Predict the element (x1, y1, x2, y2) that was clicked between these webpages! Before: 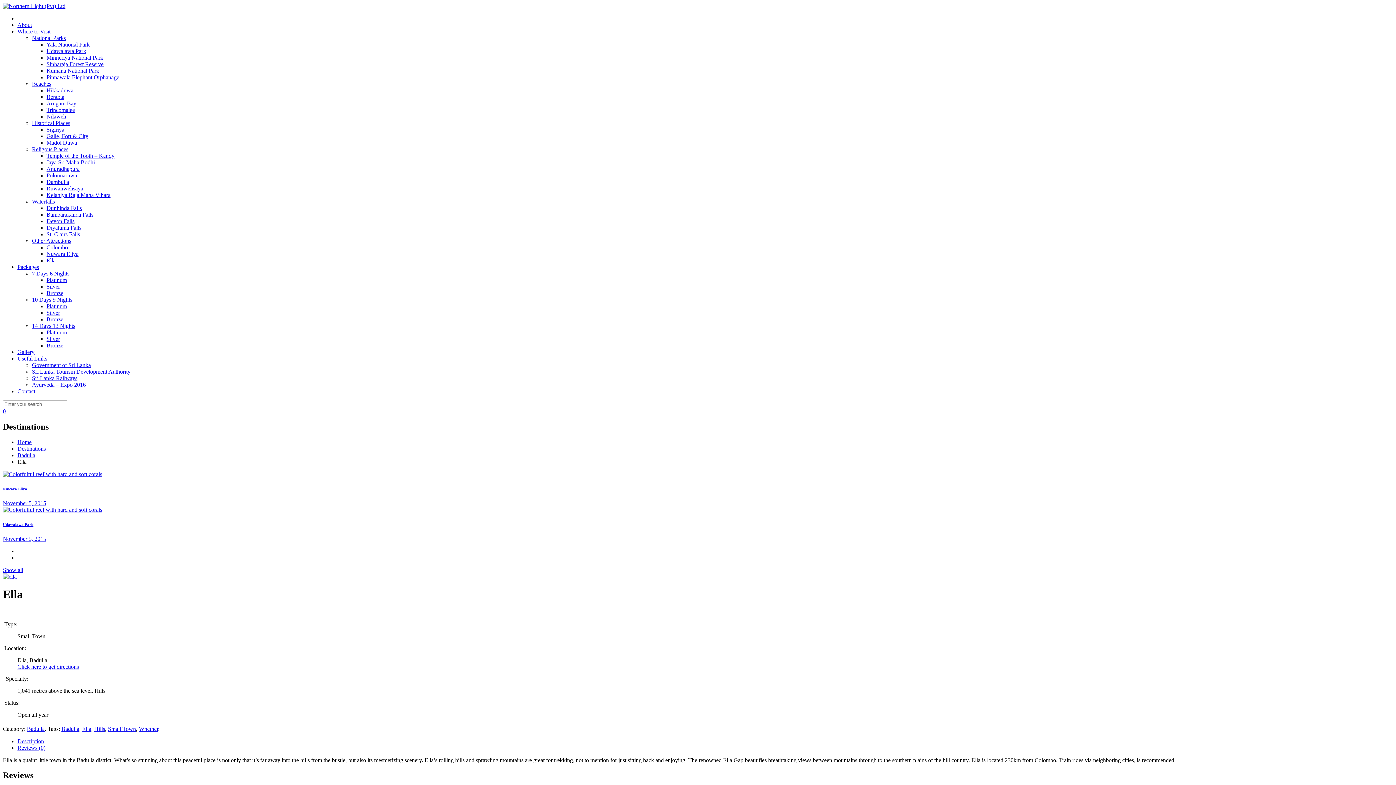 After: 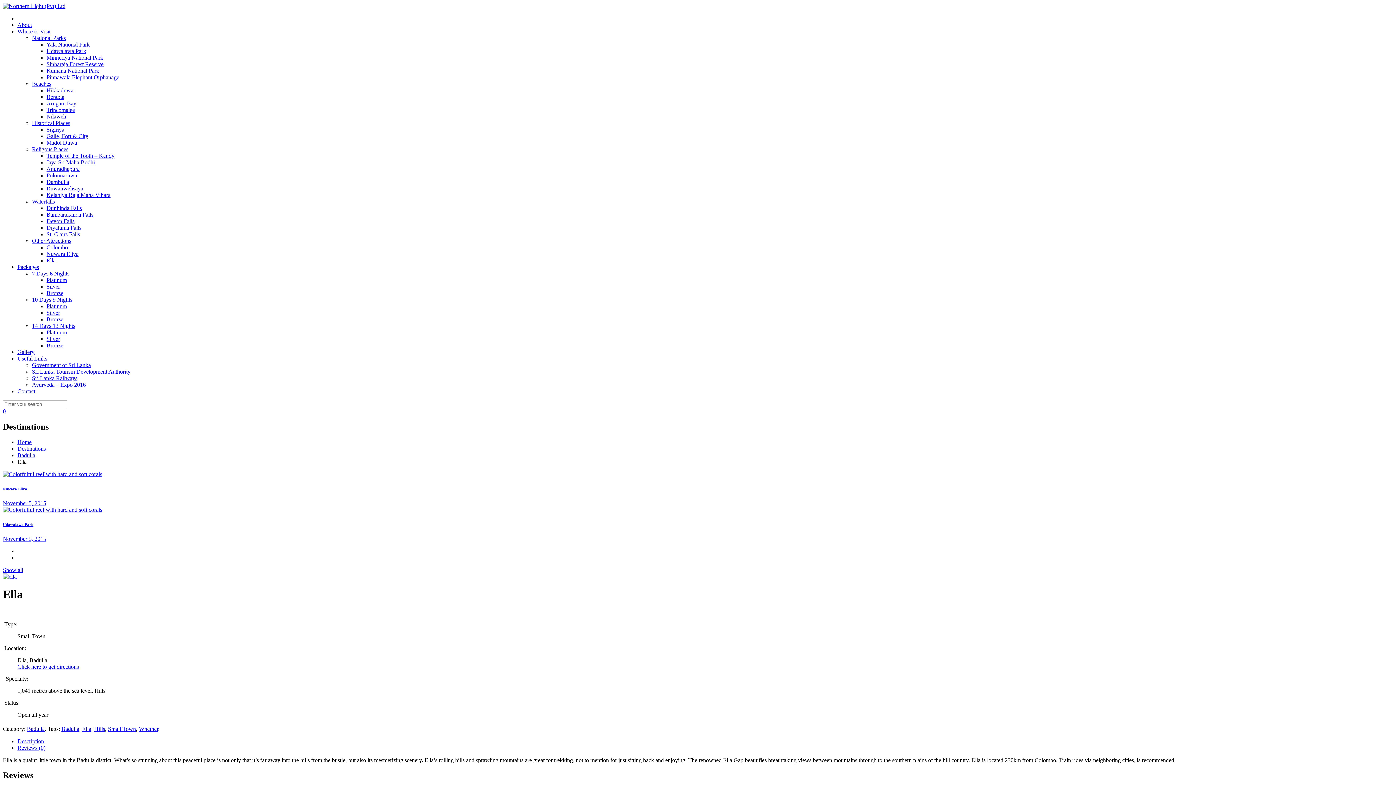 Action: bbox: (32, 120, 70, 126) label: Historical Places